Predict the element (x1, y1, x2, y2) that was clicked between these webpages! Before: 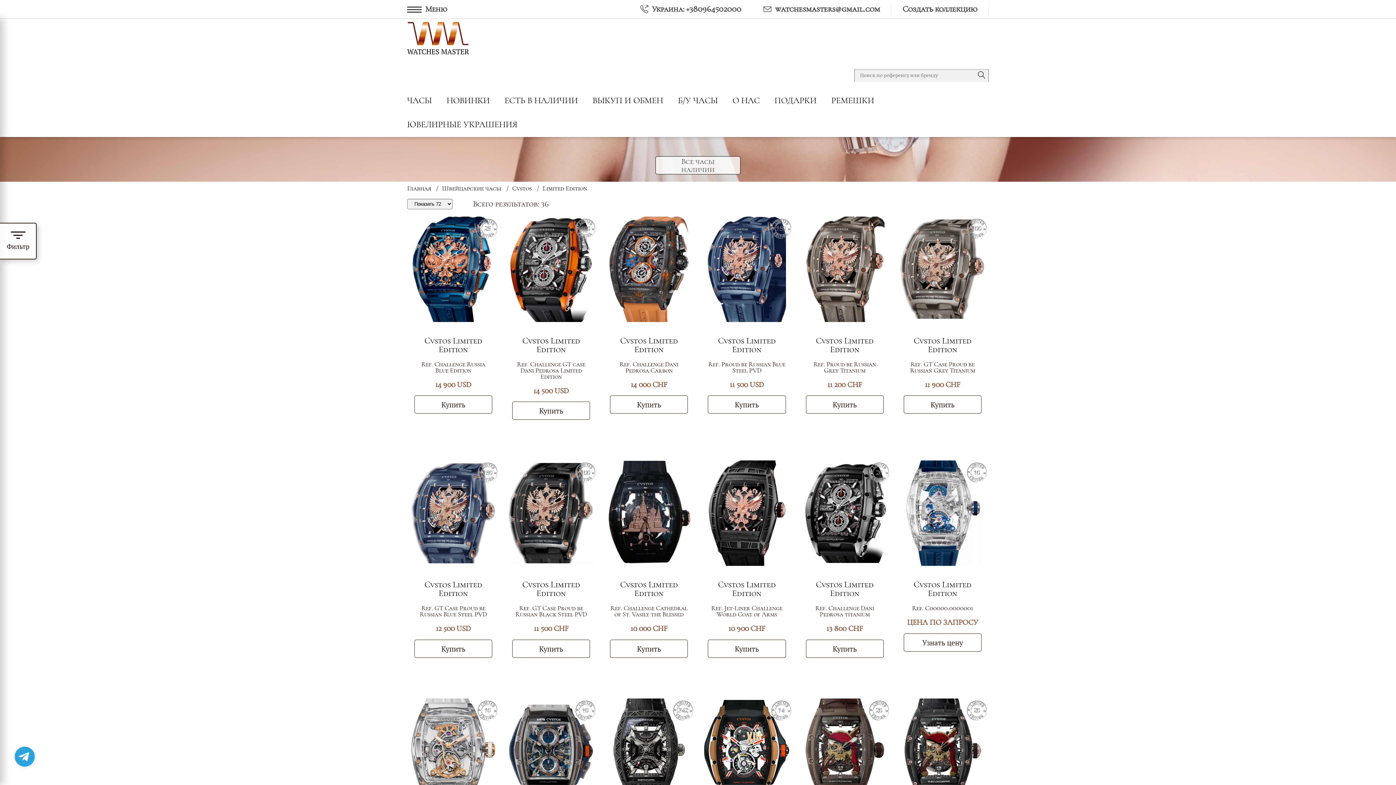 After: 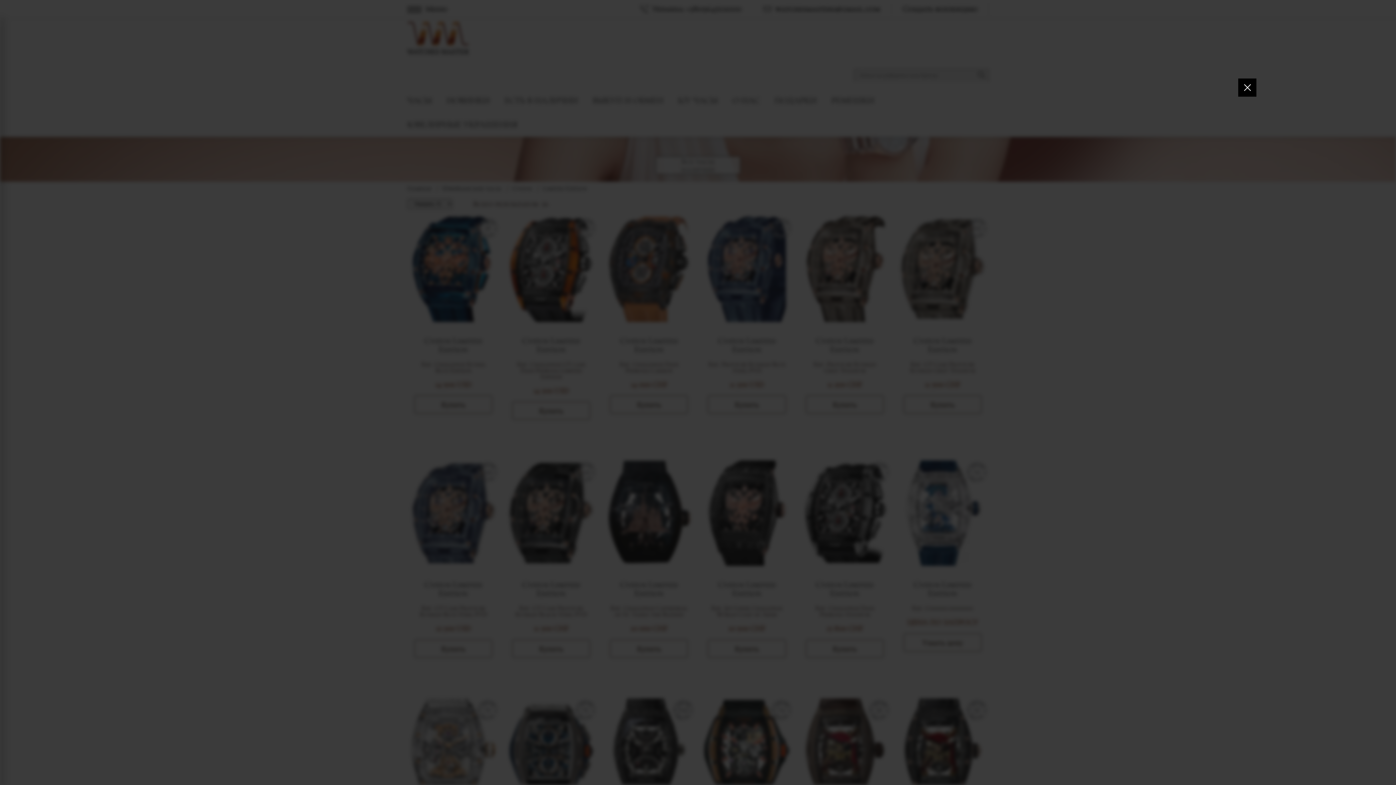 Action: bbox: (414, 395, 492, 413) label: Купить